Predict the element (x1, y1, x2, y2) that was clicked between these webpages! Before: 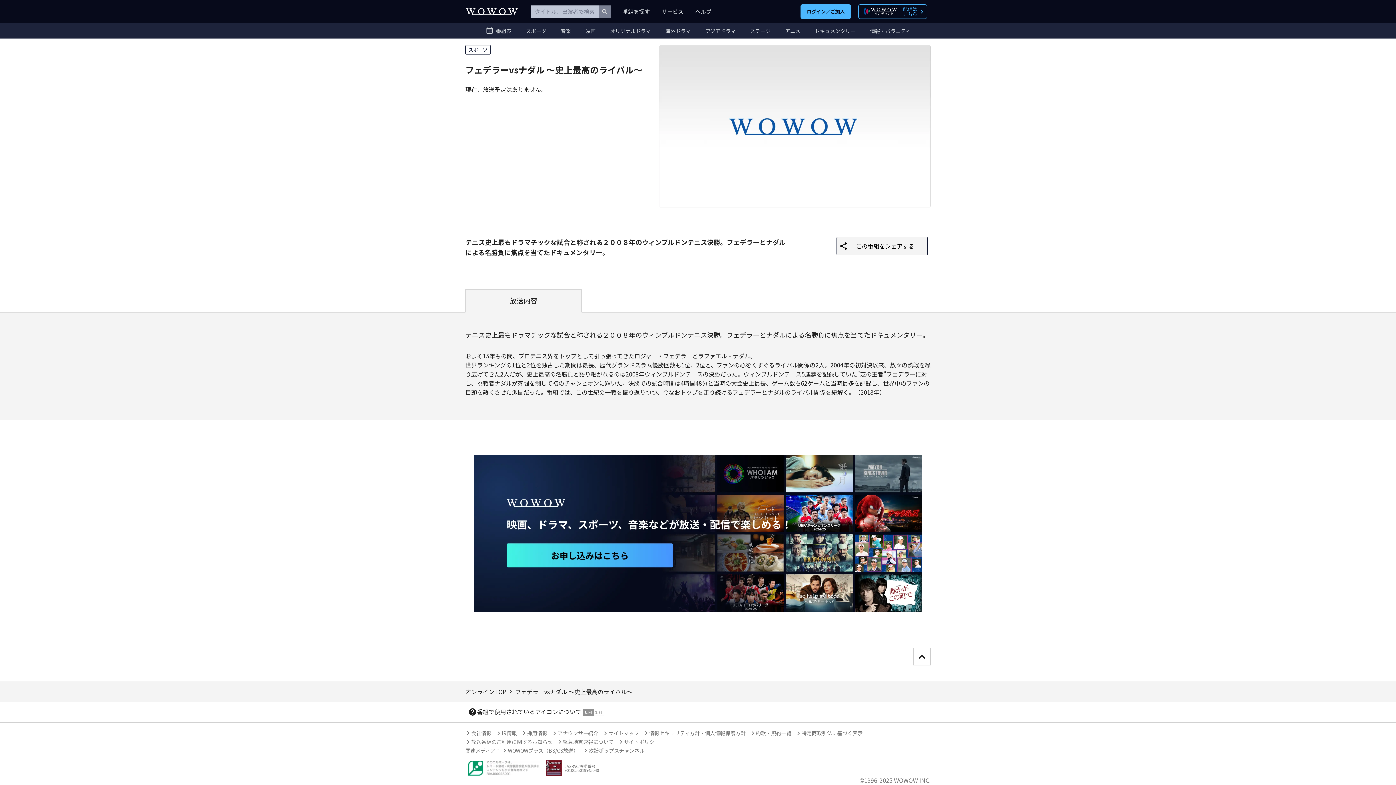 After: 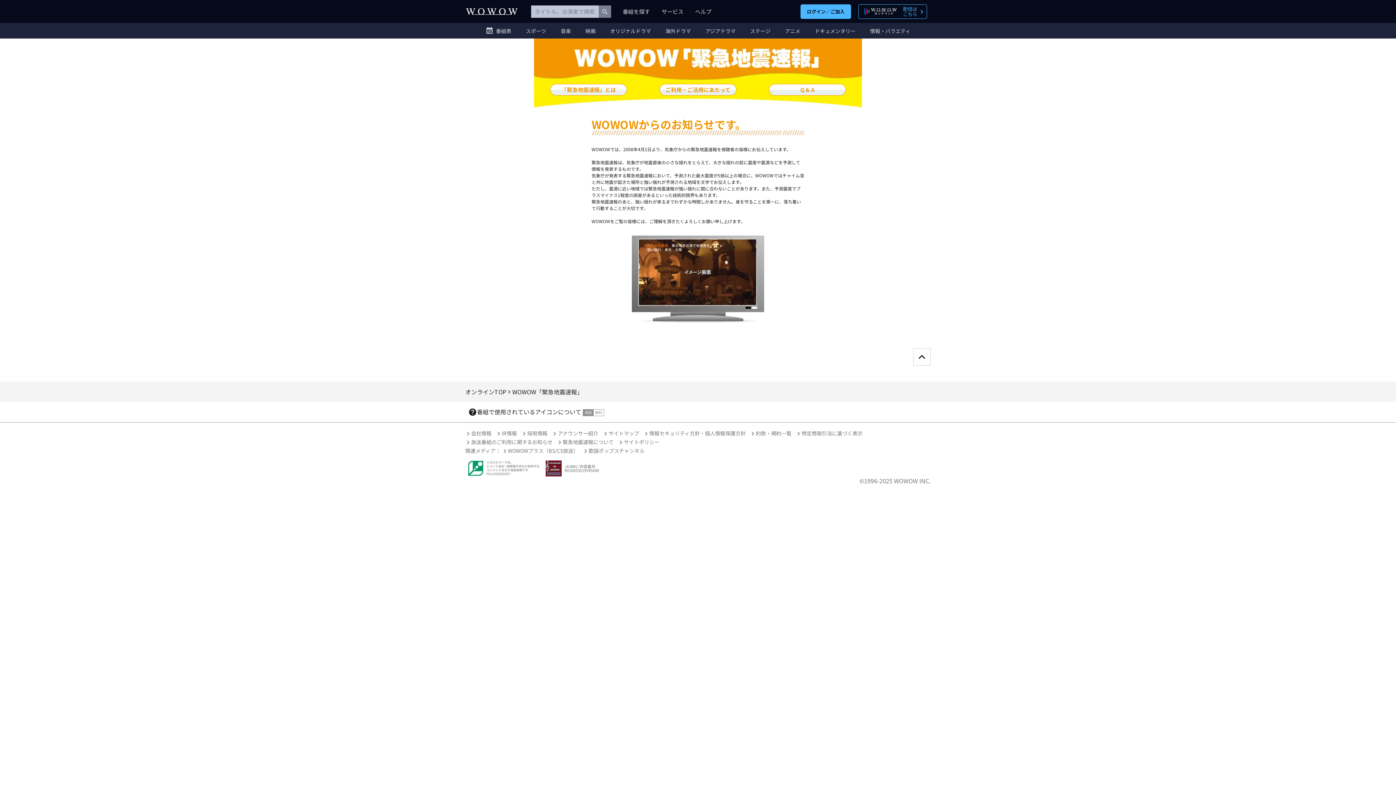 Action: bbox: (557, 738, 613, 746) label: 緊急地震速報について